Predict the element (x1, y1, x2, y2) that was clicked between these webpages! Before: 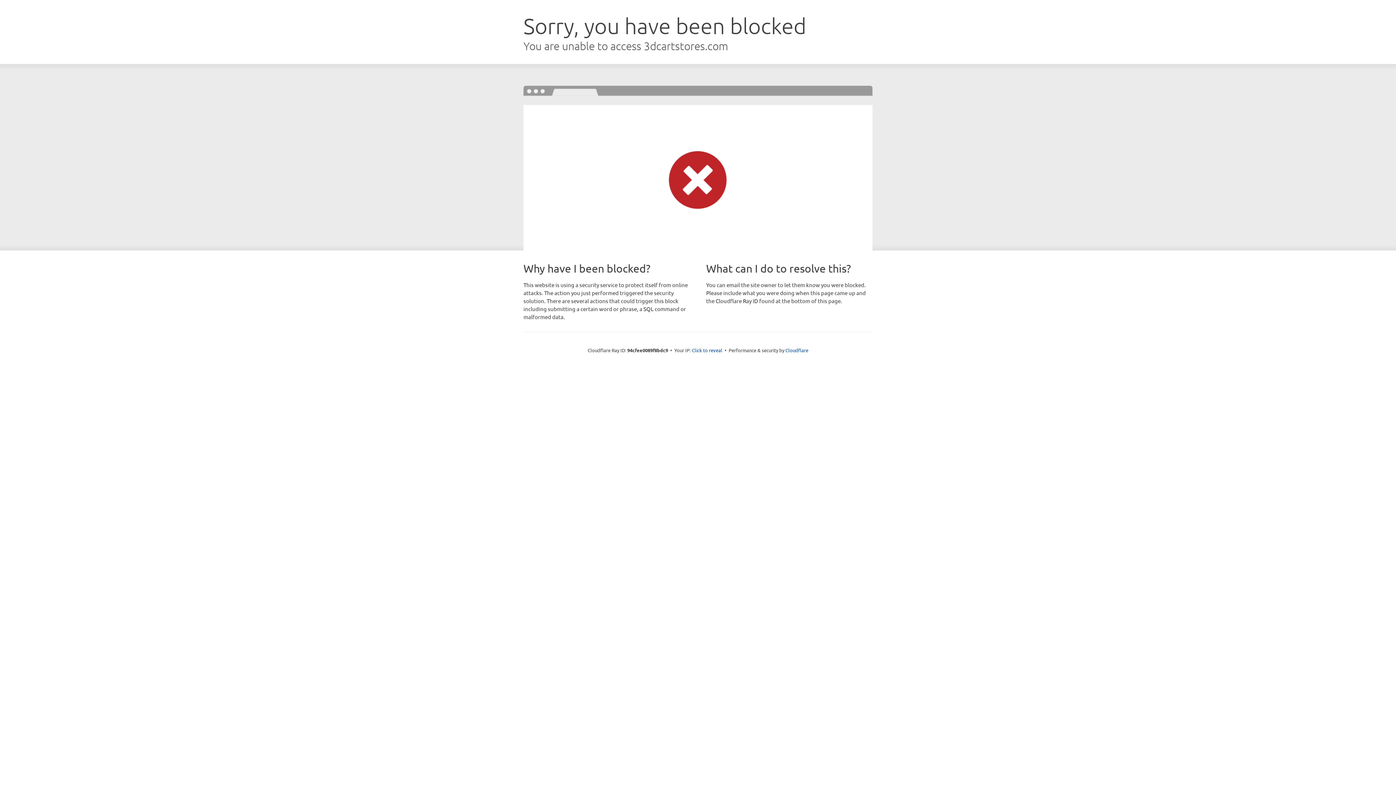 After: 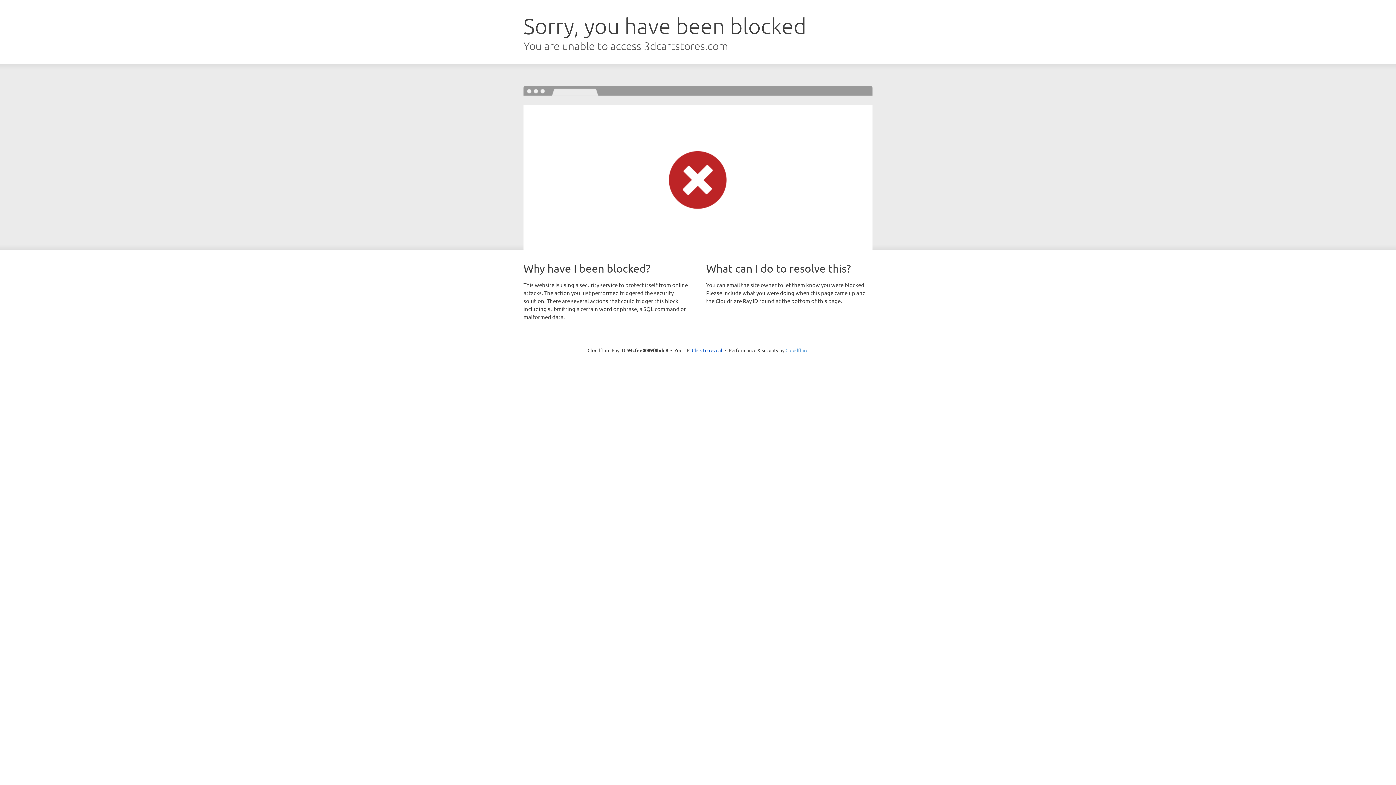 Action: bbox: (785, 347, 808, 353) label: Cloudflare